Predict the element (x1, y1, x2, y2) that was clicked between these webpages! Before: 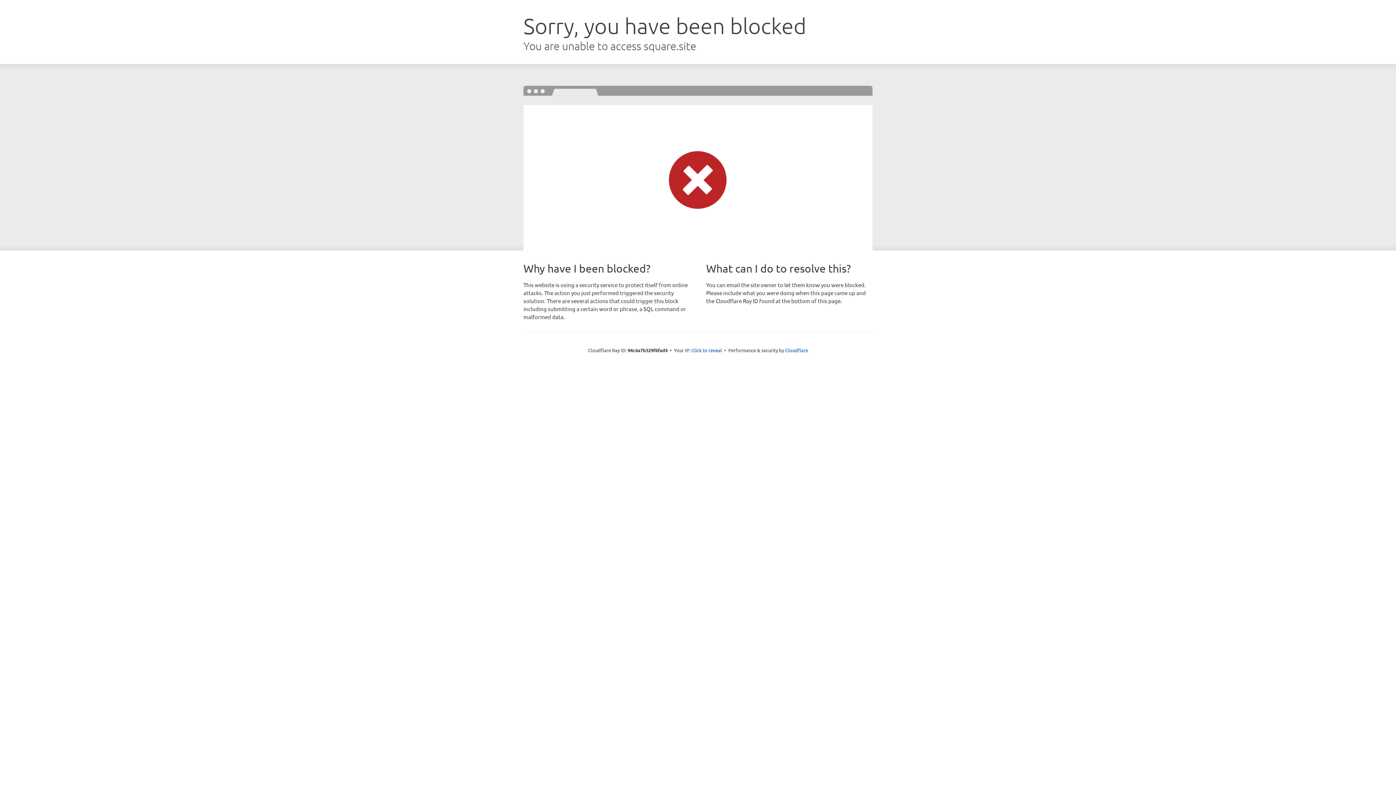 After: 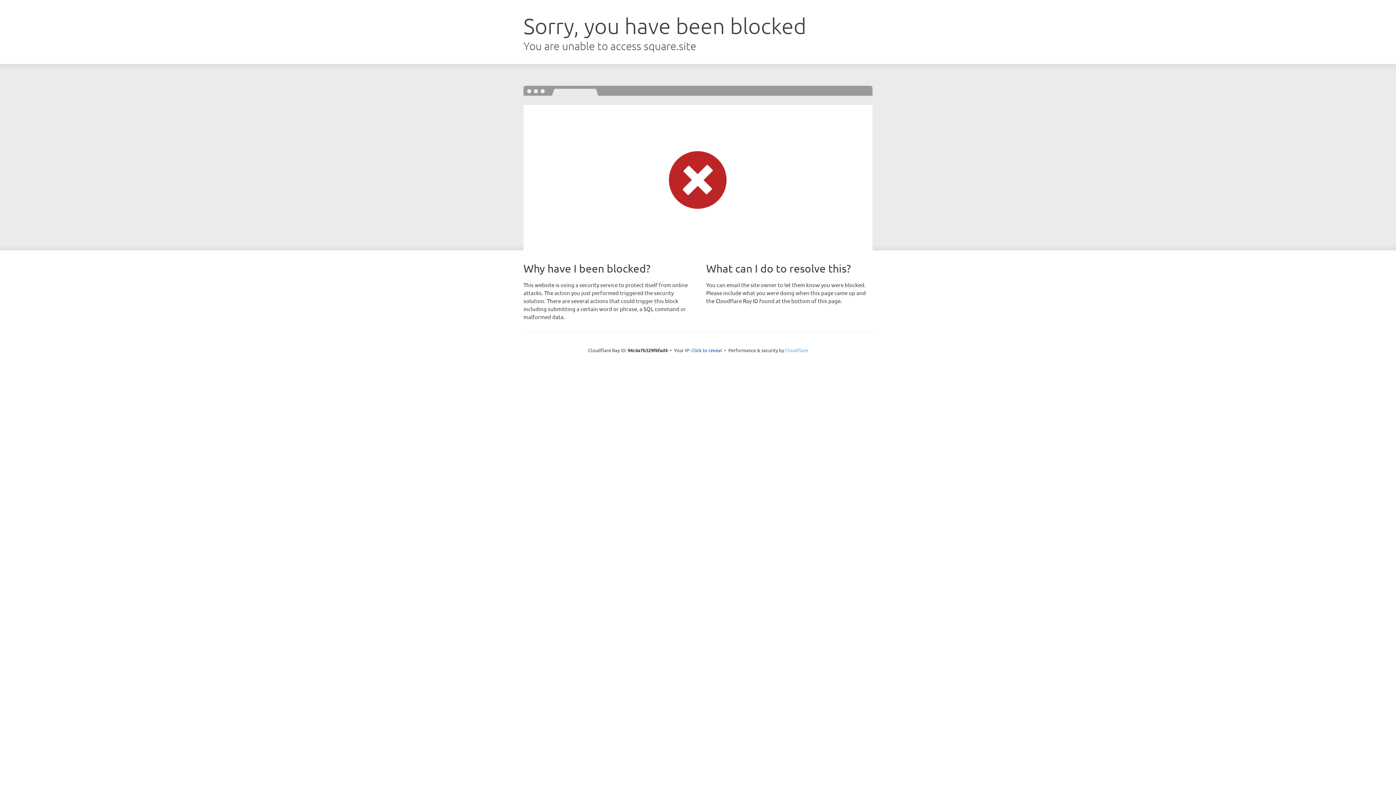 Action: label: Cloudflare bbox: (785, 347, 808, 353)